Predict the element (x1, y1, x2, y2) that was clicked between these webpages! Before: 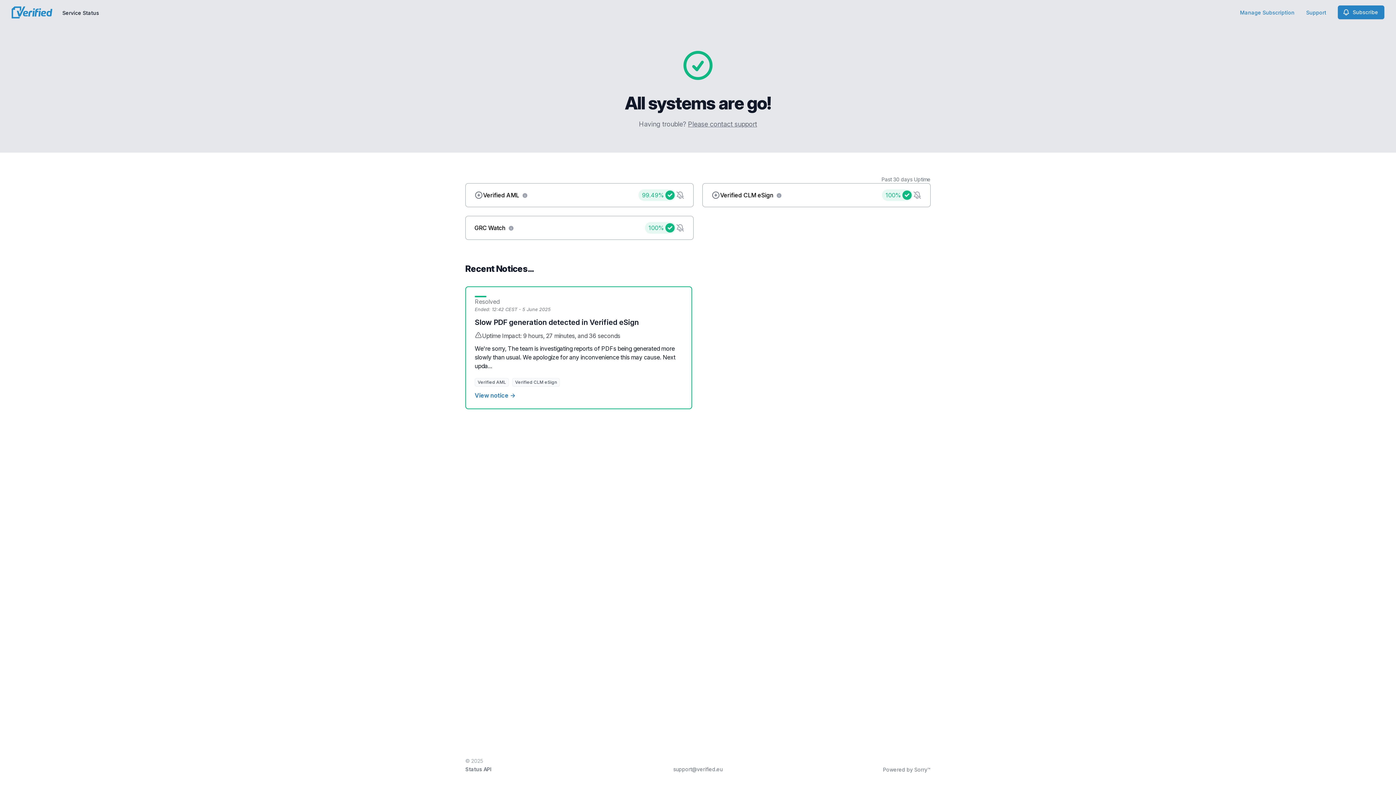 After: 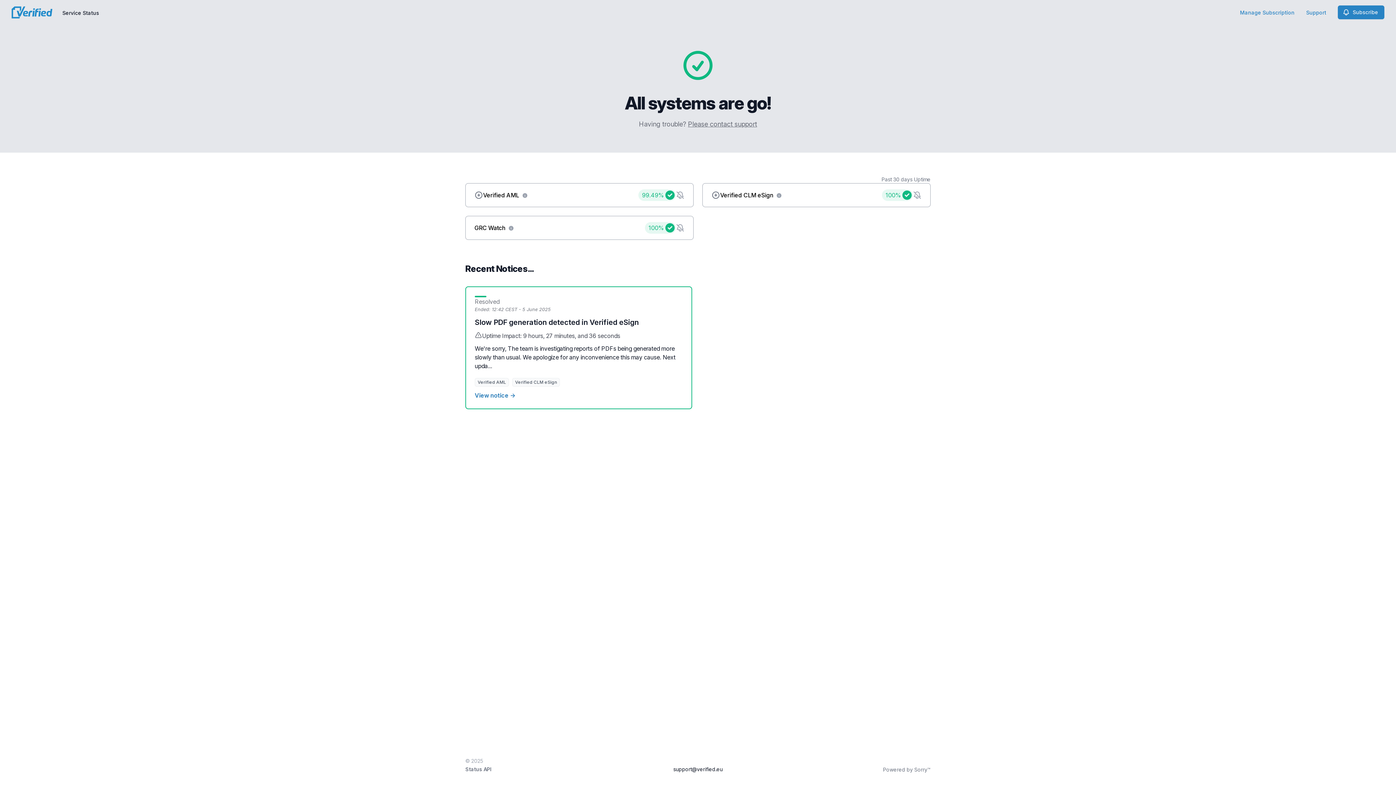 Action: bbox: (673, 766, 722, 772) label: support@verified.eu